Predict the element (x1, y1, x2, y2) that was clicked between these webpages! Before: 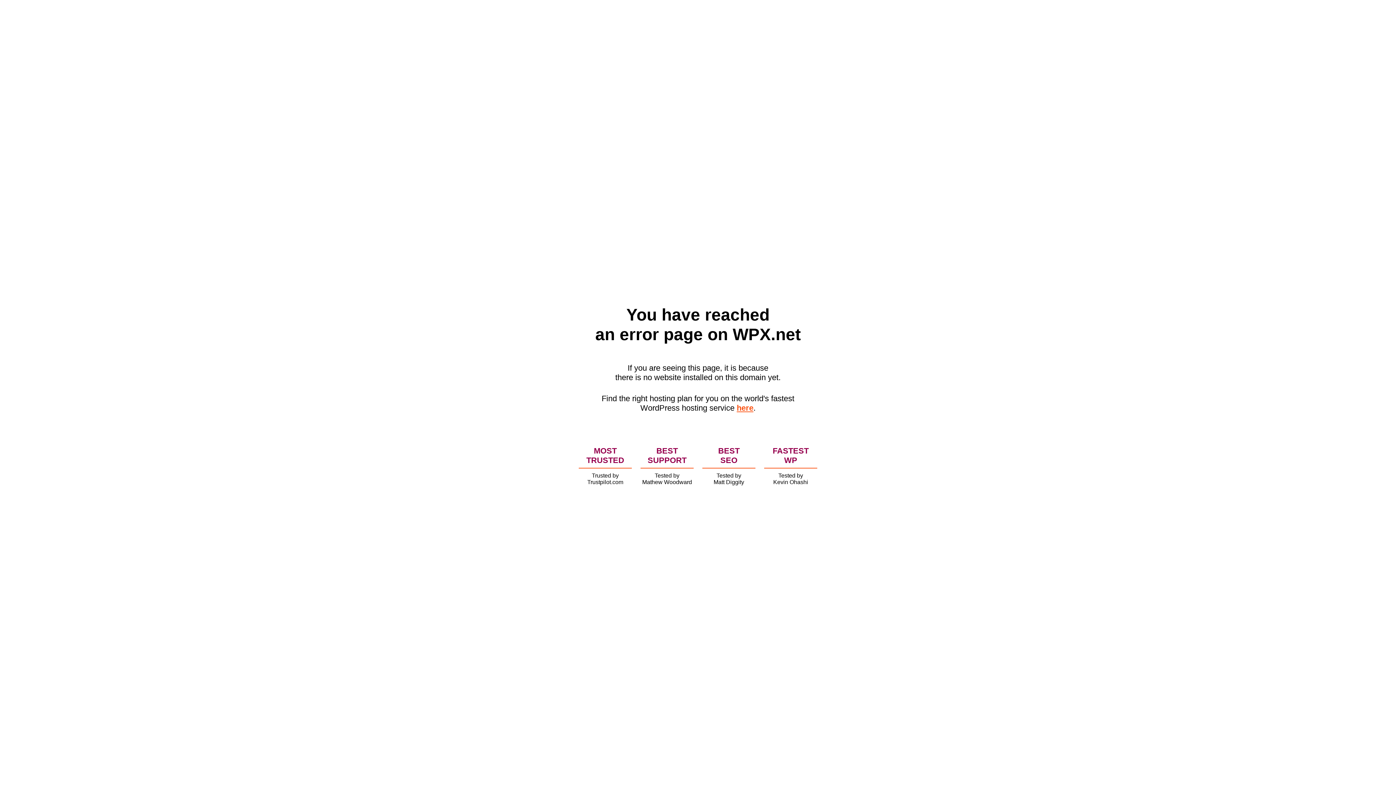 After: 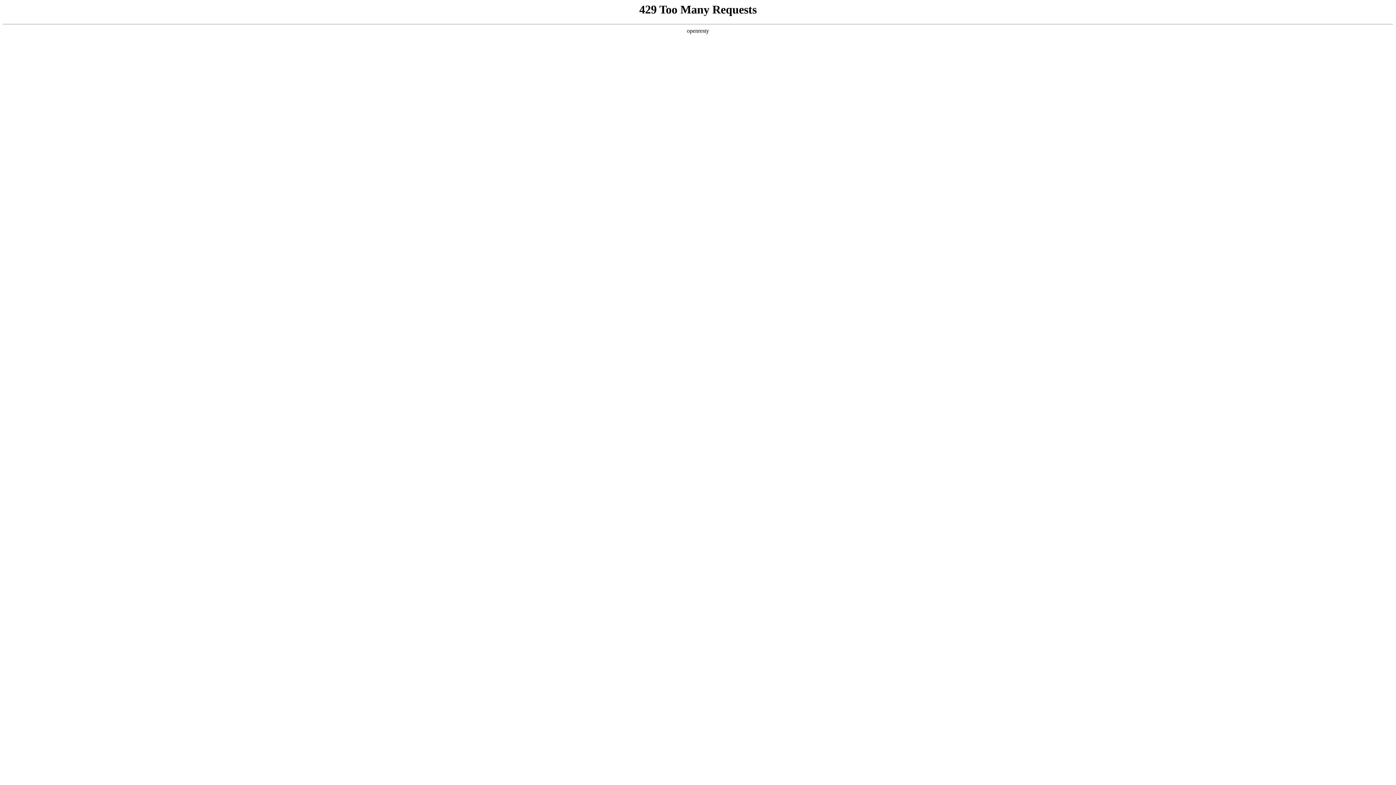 Action: bbox: (736, 403, 753, 412) label: here